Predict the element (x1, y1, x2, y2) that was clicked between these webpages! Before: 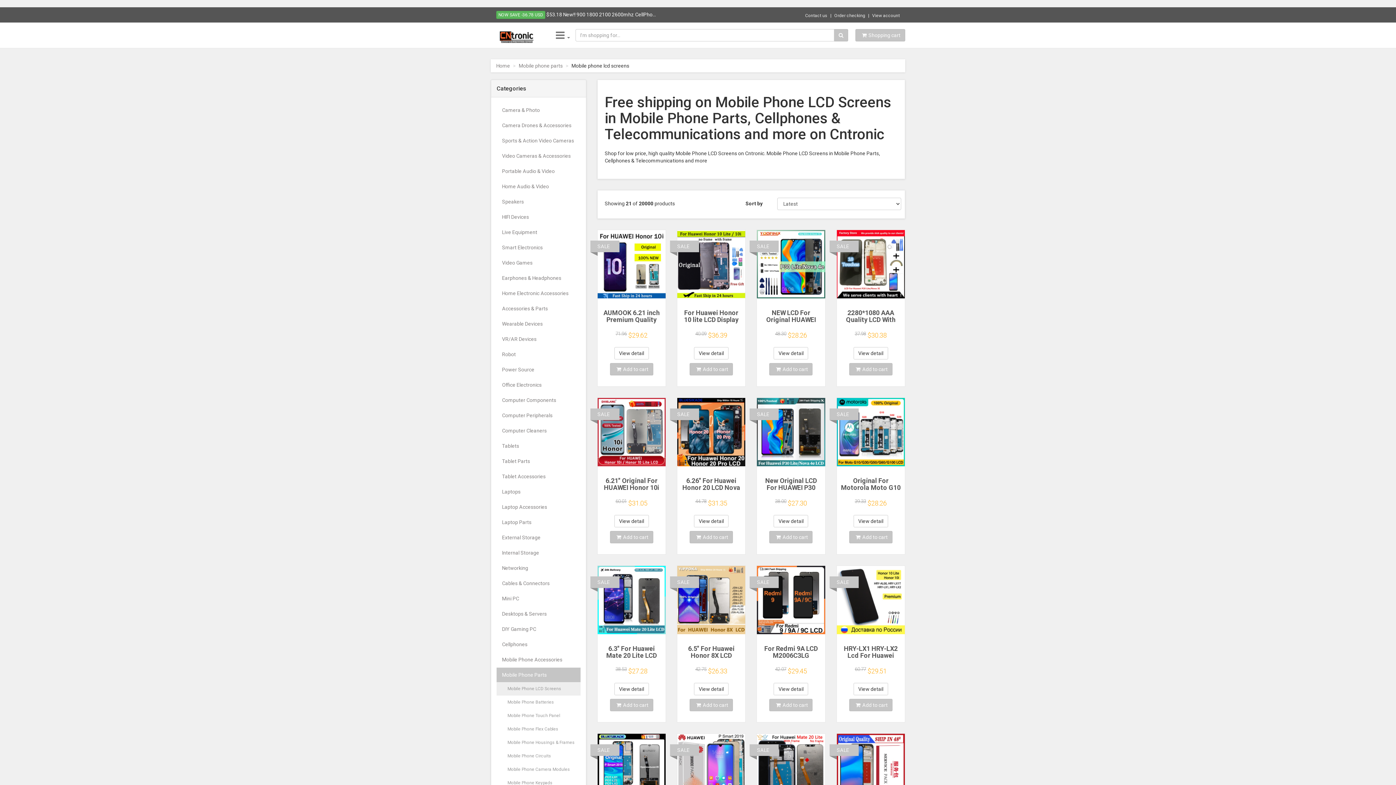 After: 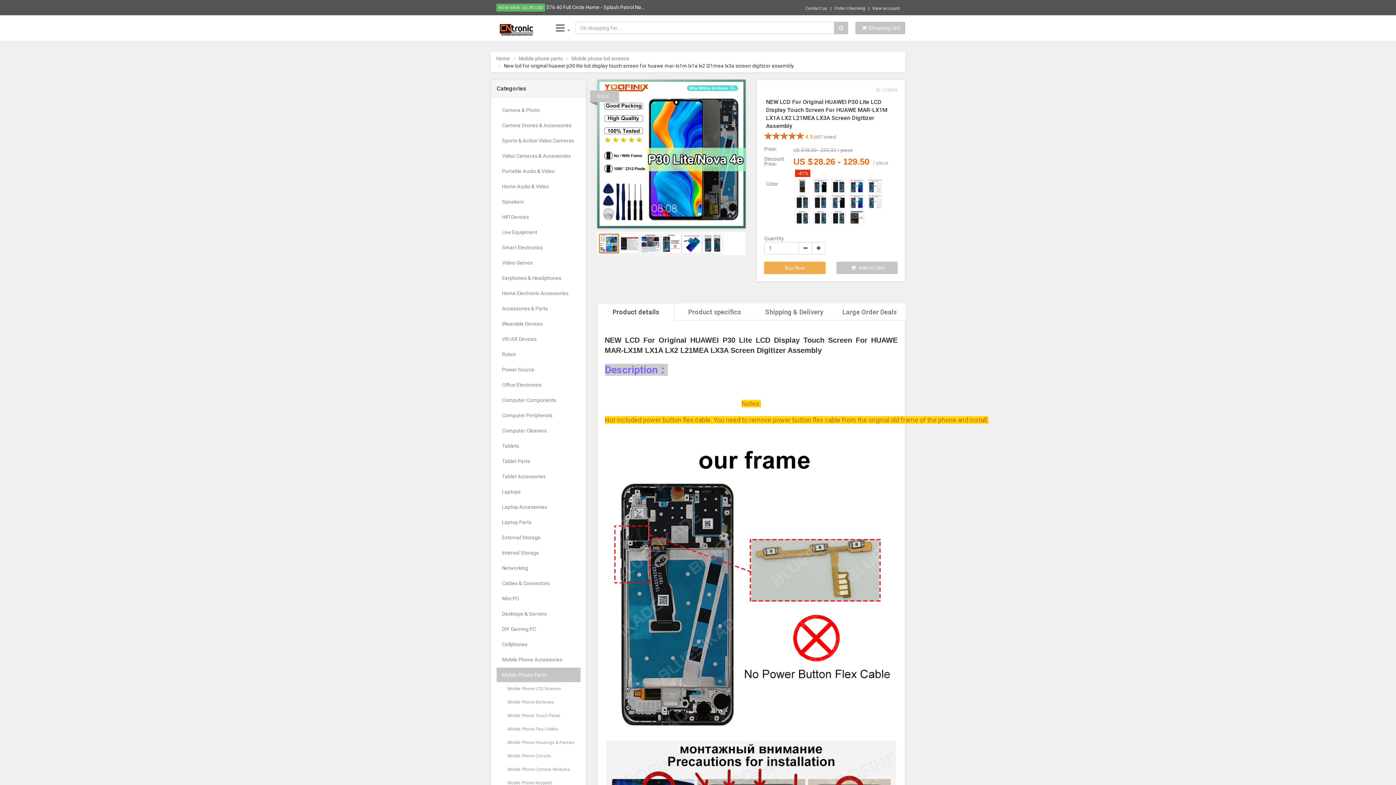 Action: bbox: (773, 347, 808, 359) label: View detail